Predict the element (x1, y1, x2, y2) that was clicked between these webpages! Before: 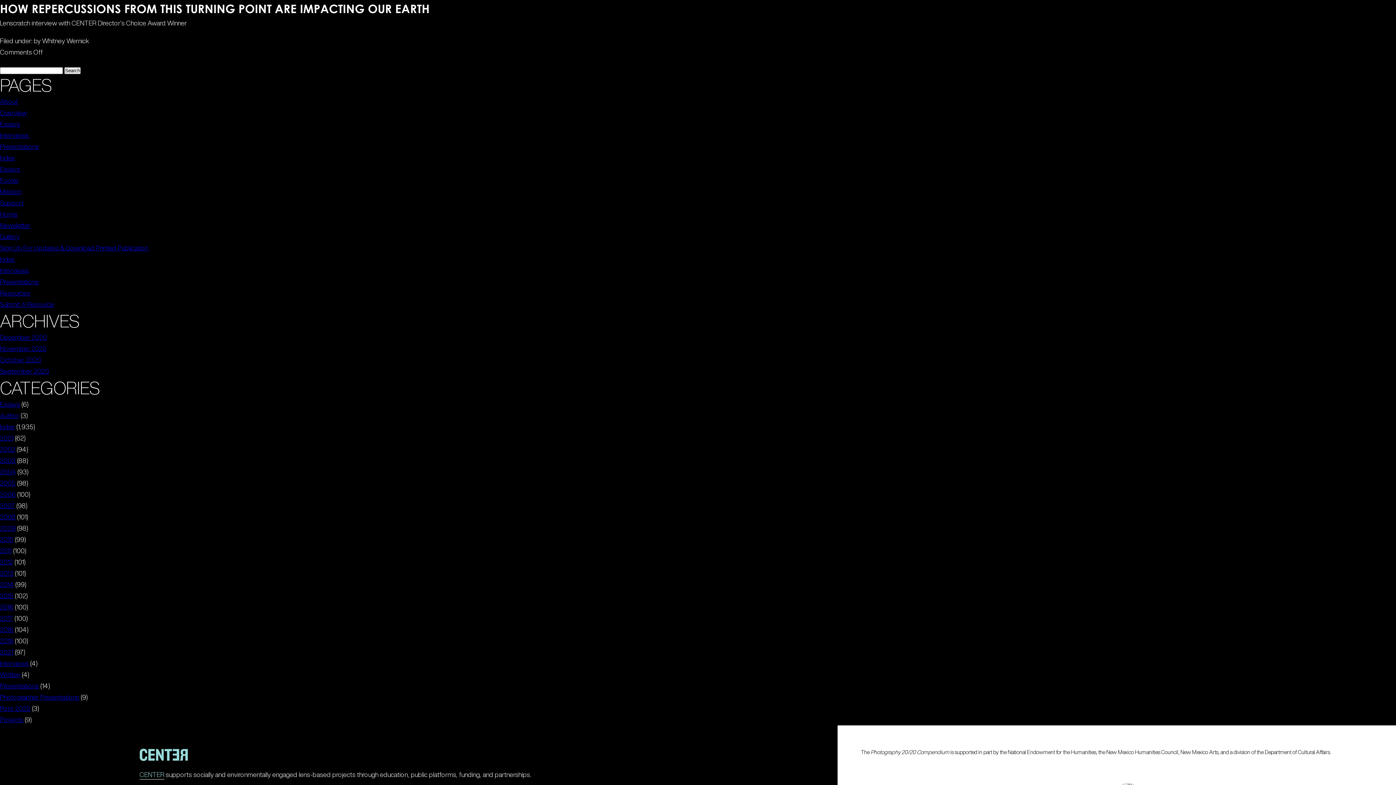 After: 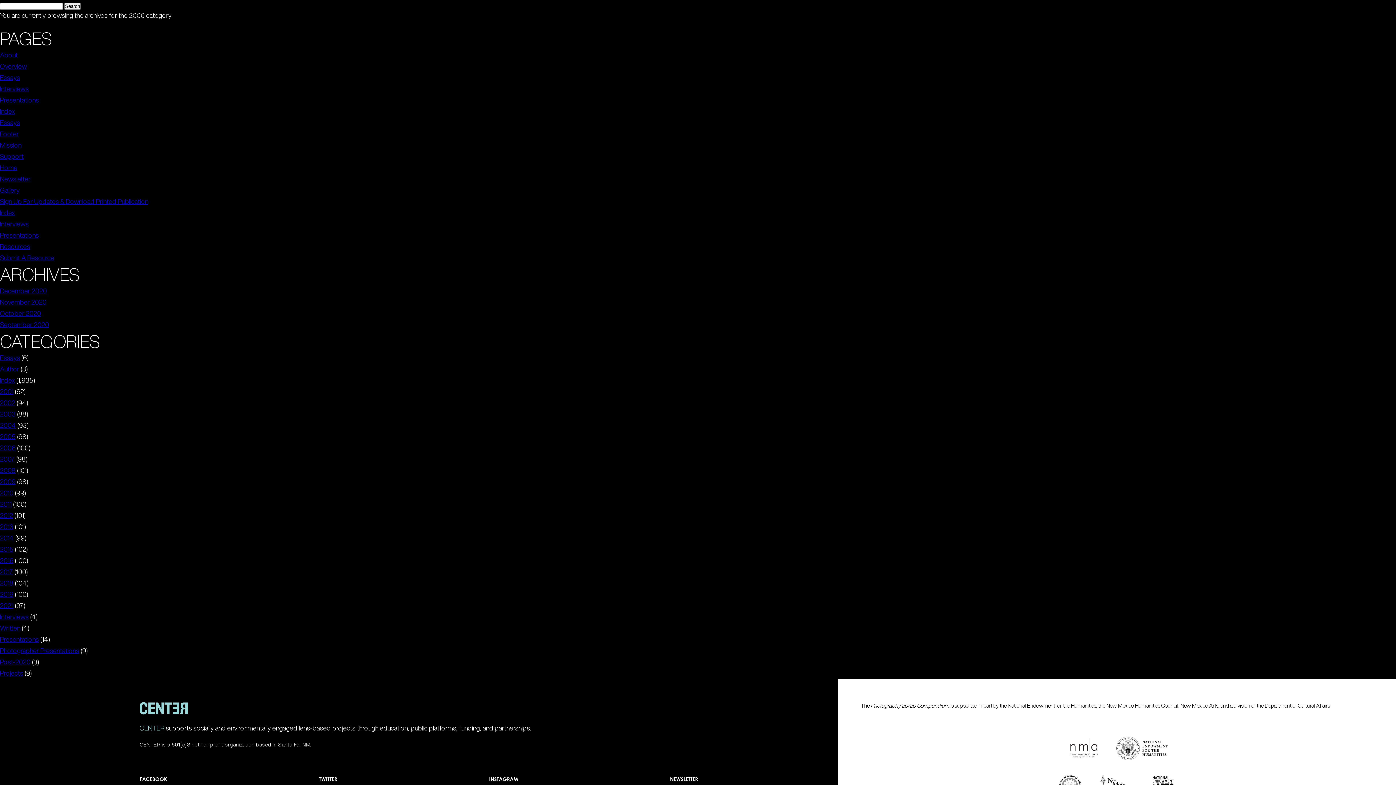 Action: bbox: (0, 489, 15, 499) label: 2006